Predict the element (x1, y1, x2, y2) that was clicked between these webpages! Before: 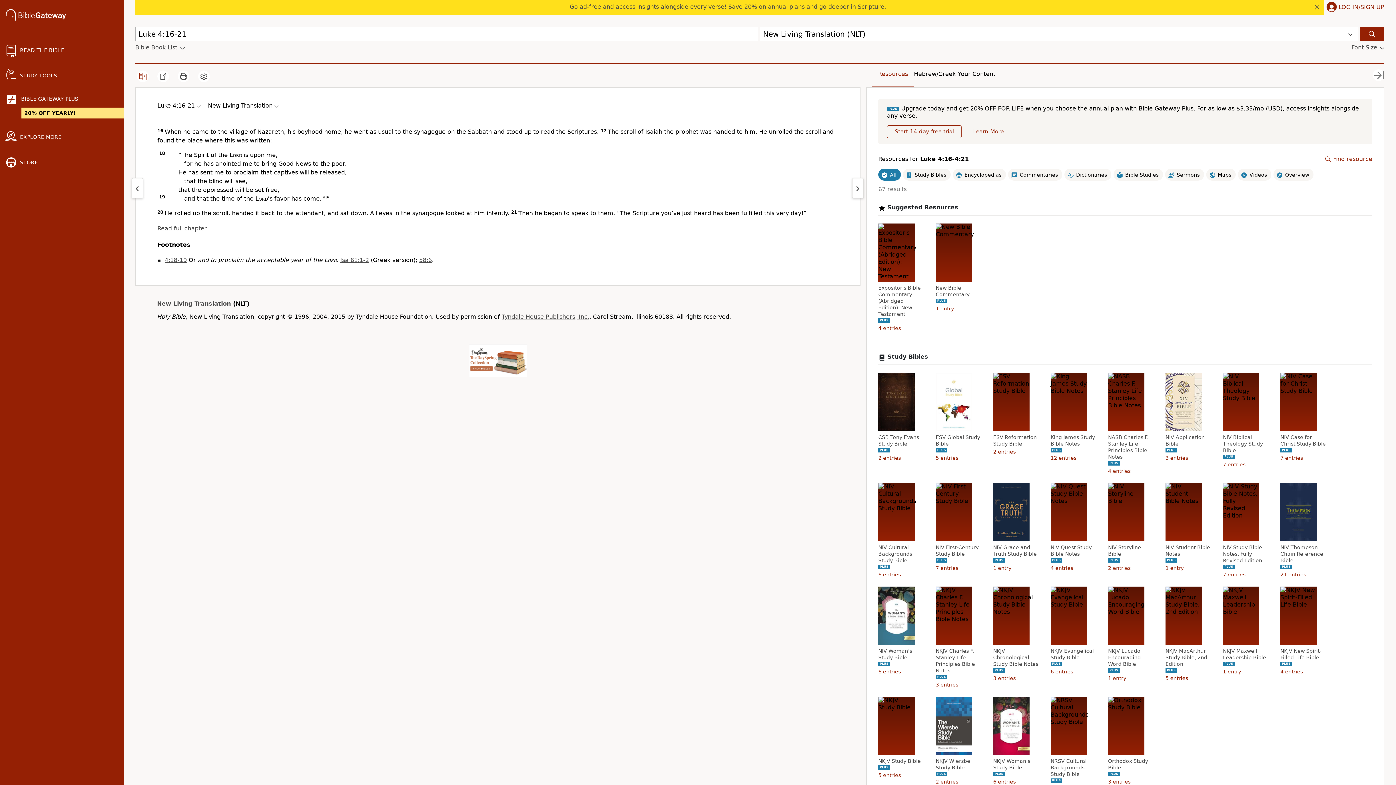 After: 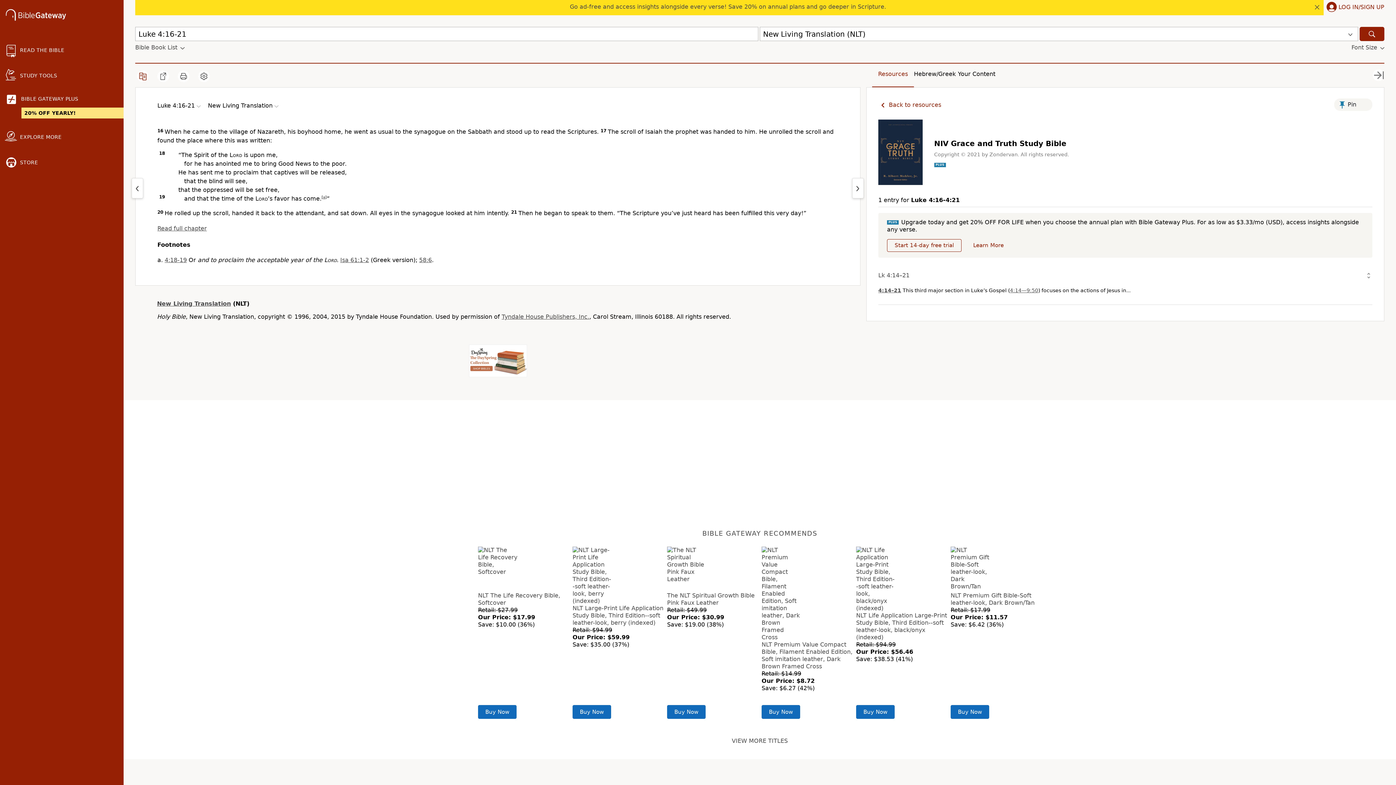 Action: bbox: (993, 544, 1040, 557) label: NIV Grace and Truth Study Bible